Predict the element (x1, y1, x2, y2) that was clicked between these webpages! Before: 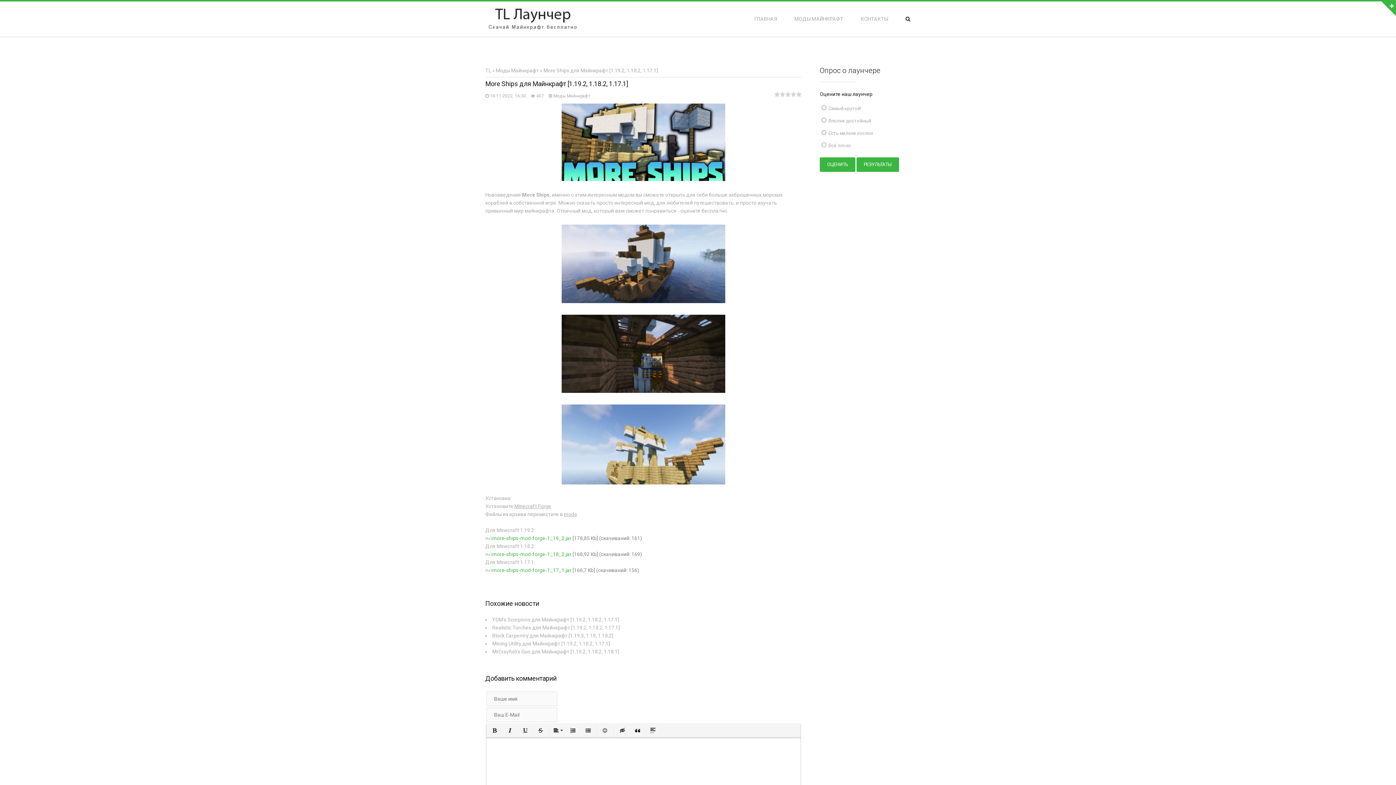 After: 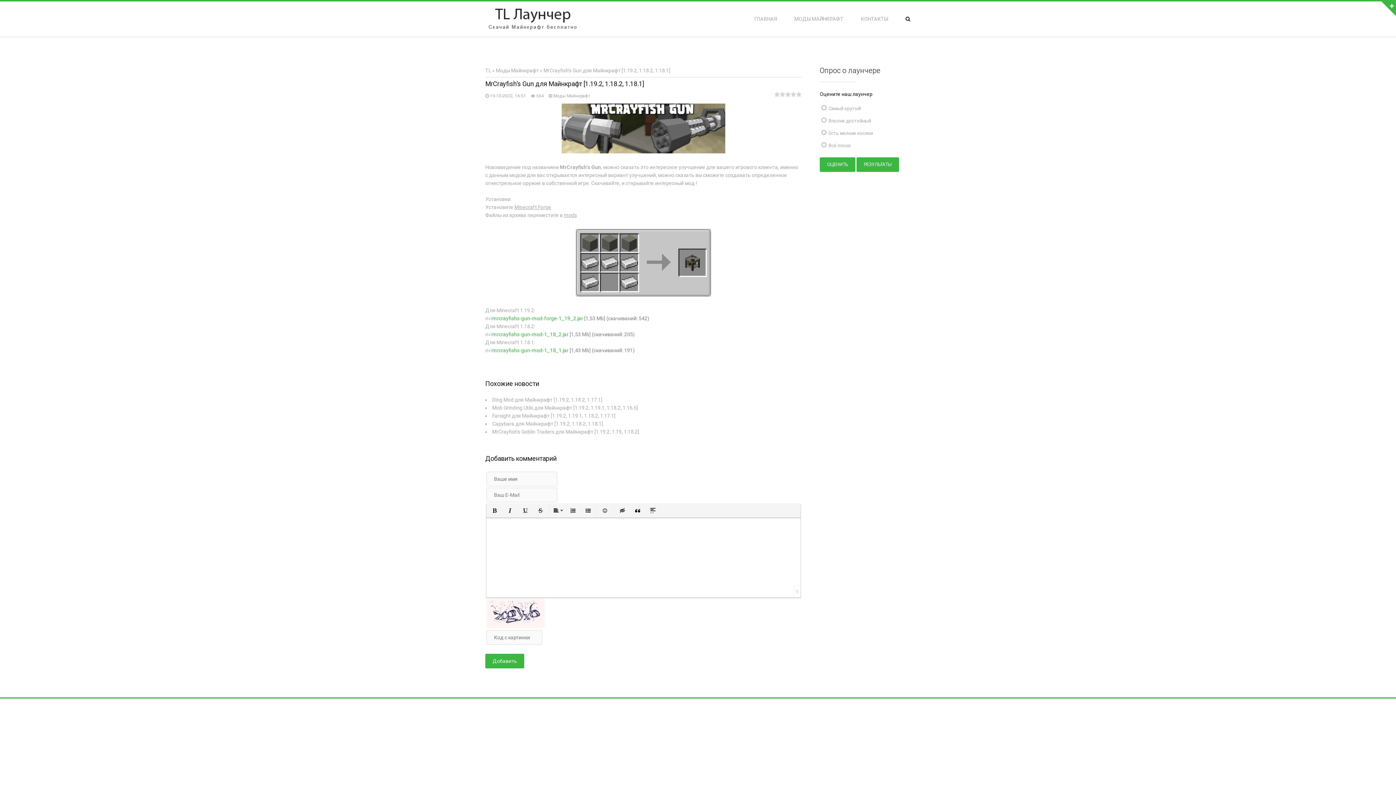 Action: label: MrCrayfish’s Gun для Майнкрафт [1.19.2, 1.18.2, 1.18.1] bbox: (492, 649, 619, 654)